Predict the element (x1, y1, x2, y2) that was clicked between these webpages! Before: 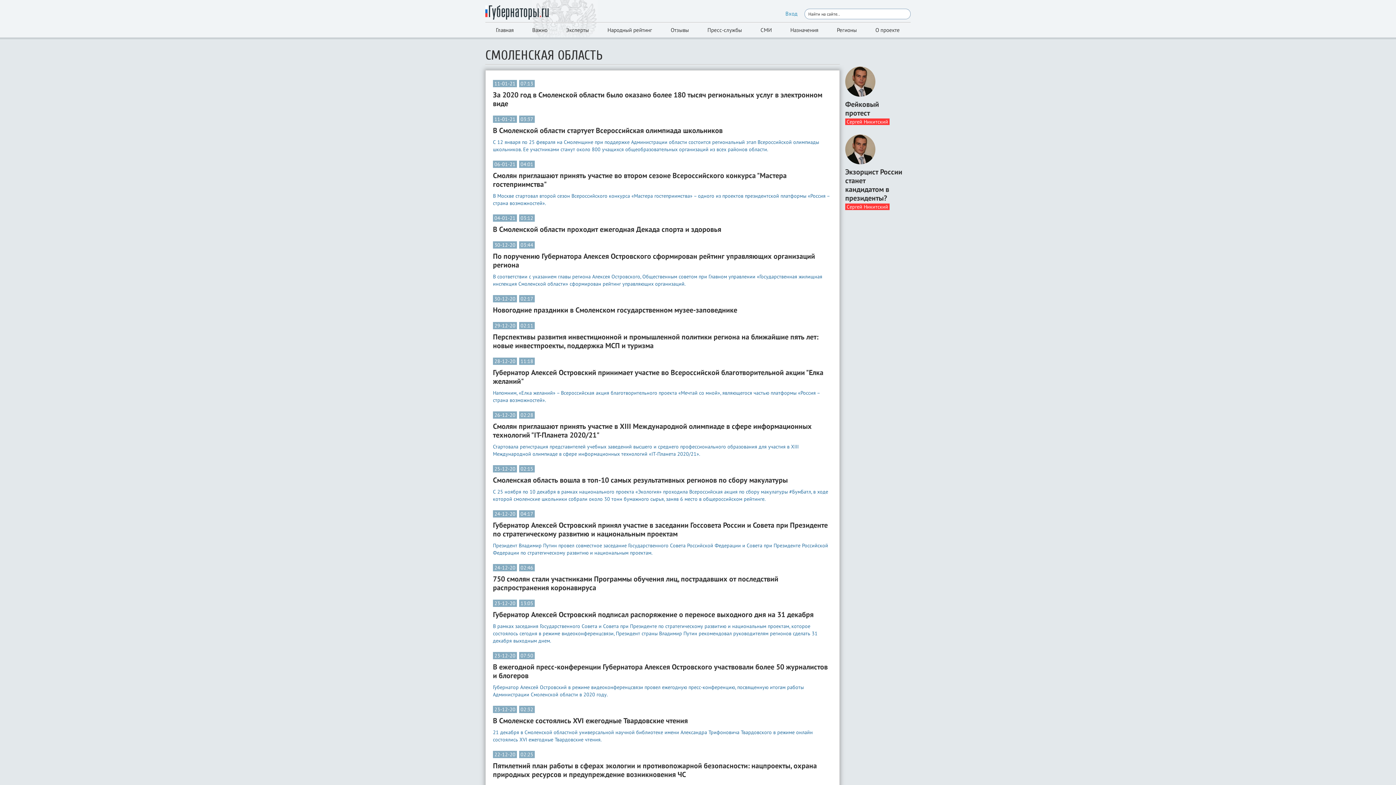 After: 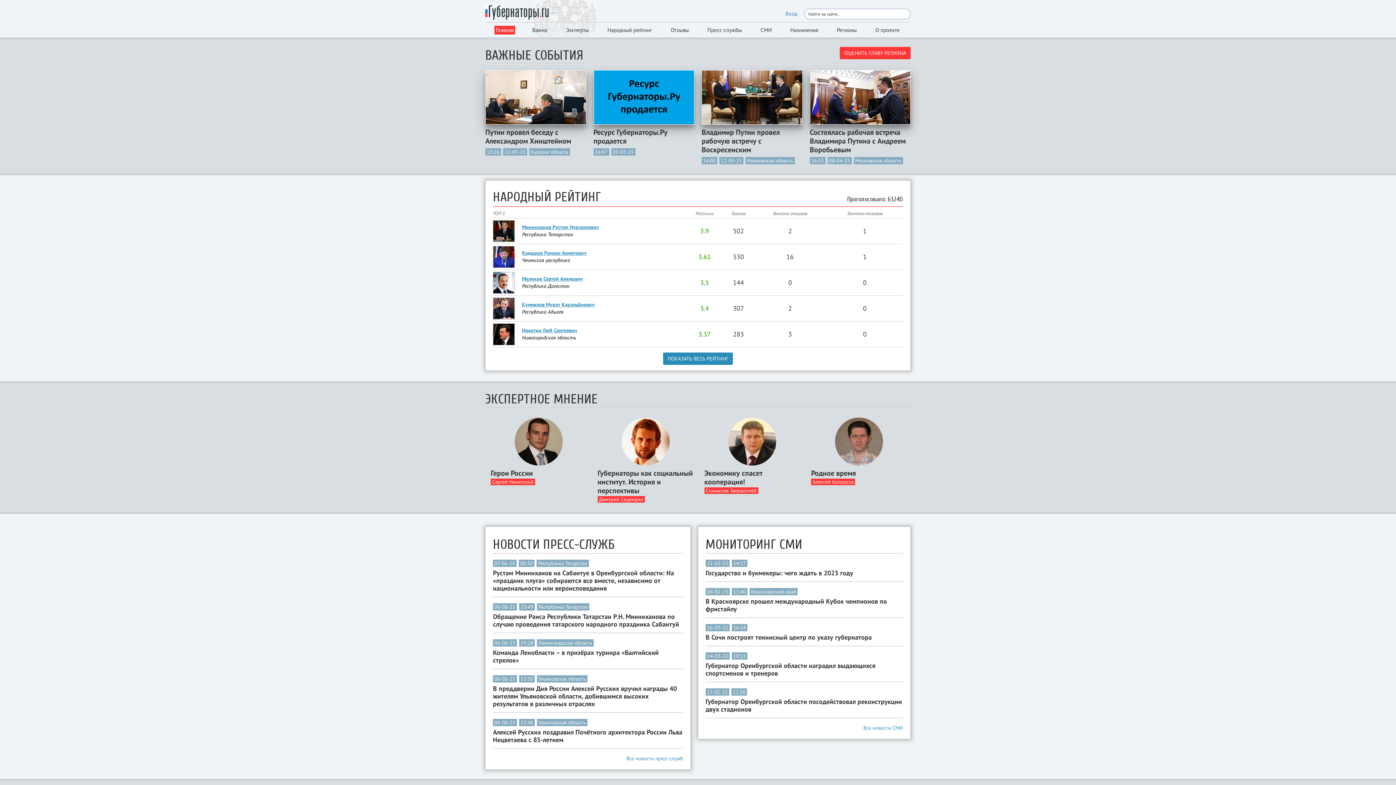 Action: bbox: (494, 25, 515, 34) label: Главная